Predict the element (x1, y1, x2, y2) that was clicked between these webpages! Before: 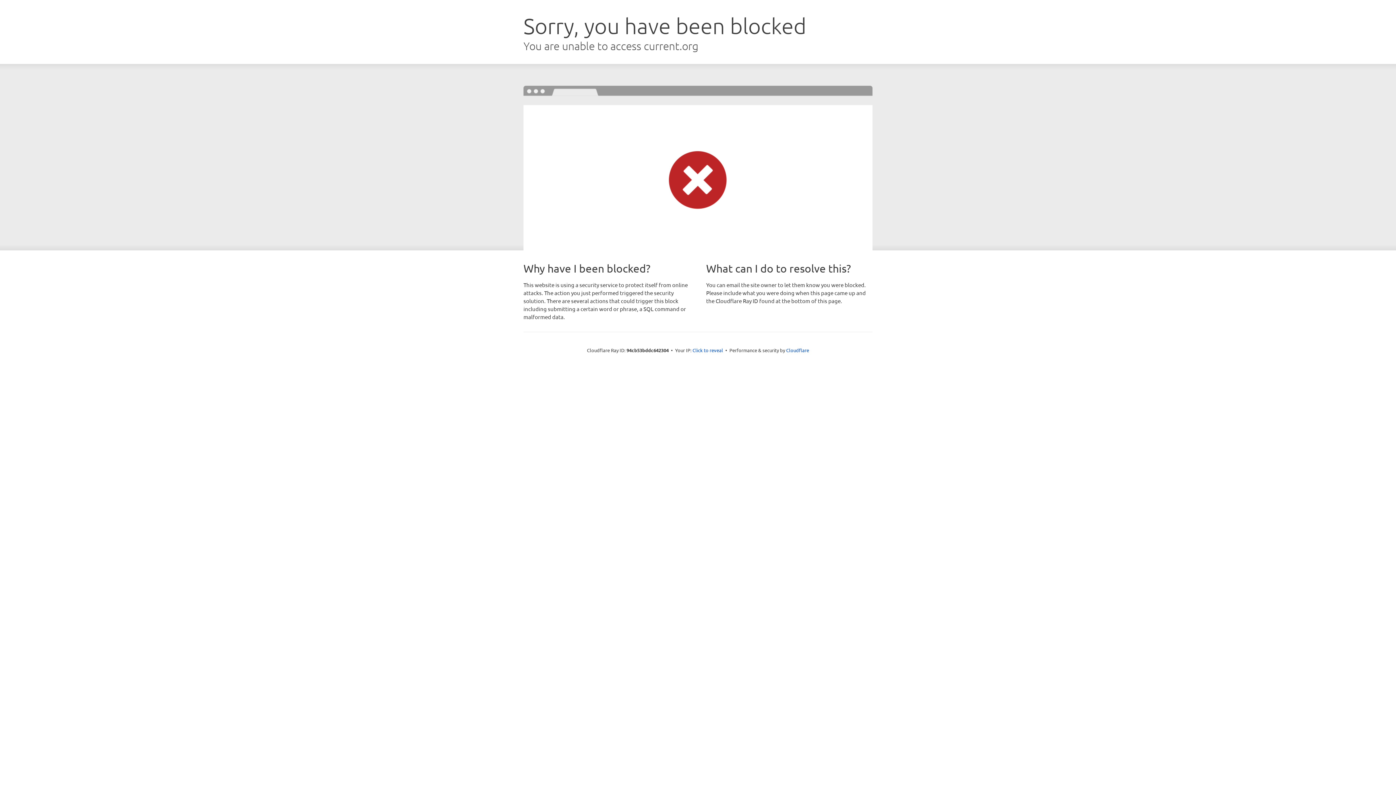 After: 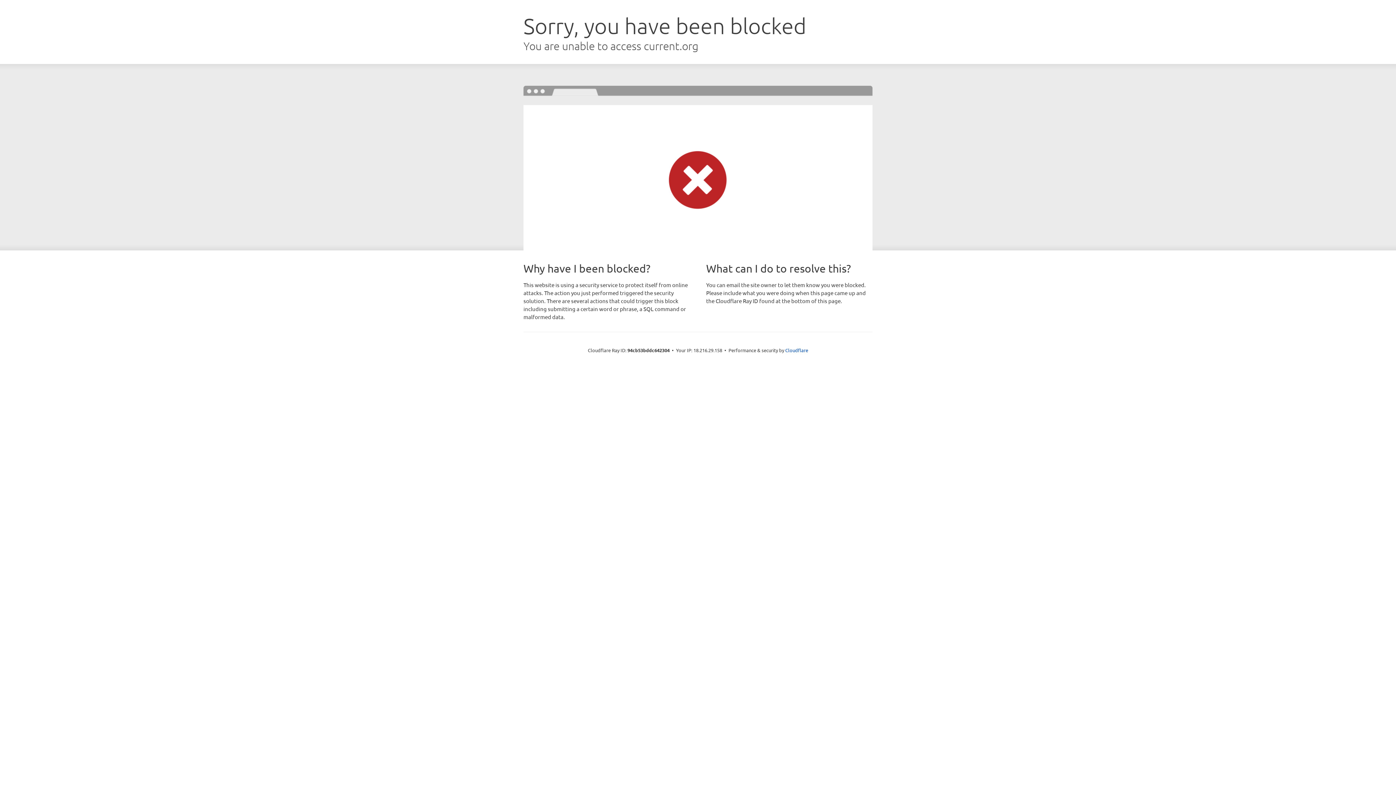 Action: bbox: (692, 346, 723, 353) label: Click to reveal